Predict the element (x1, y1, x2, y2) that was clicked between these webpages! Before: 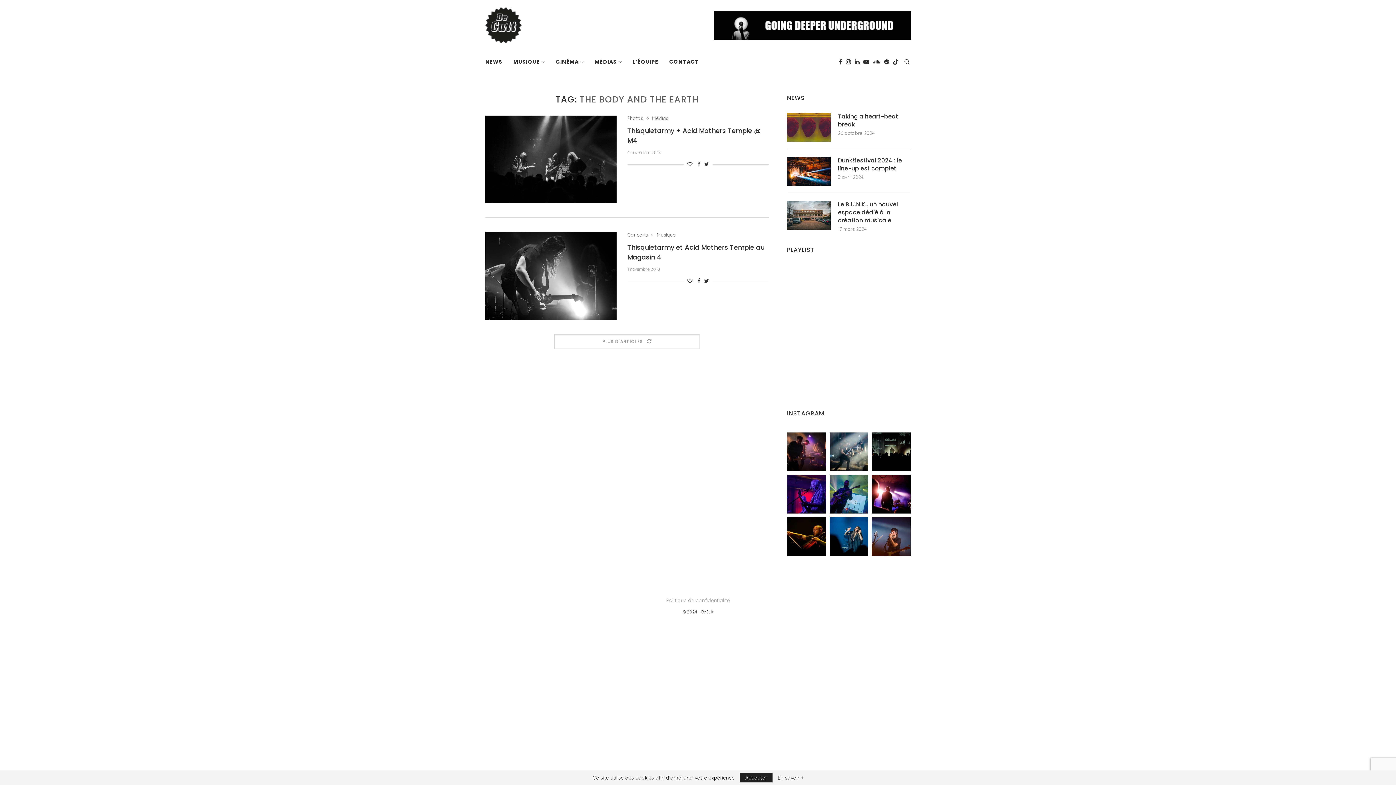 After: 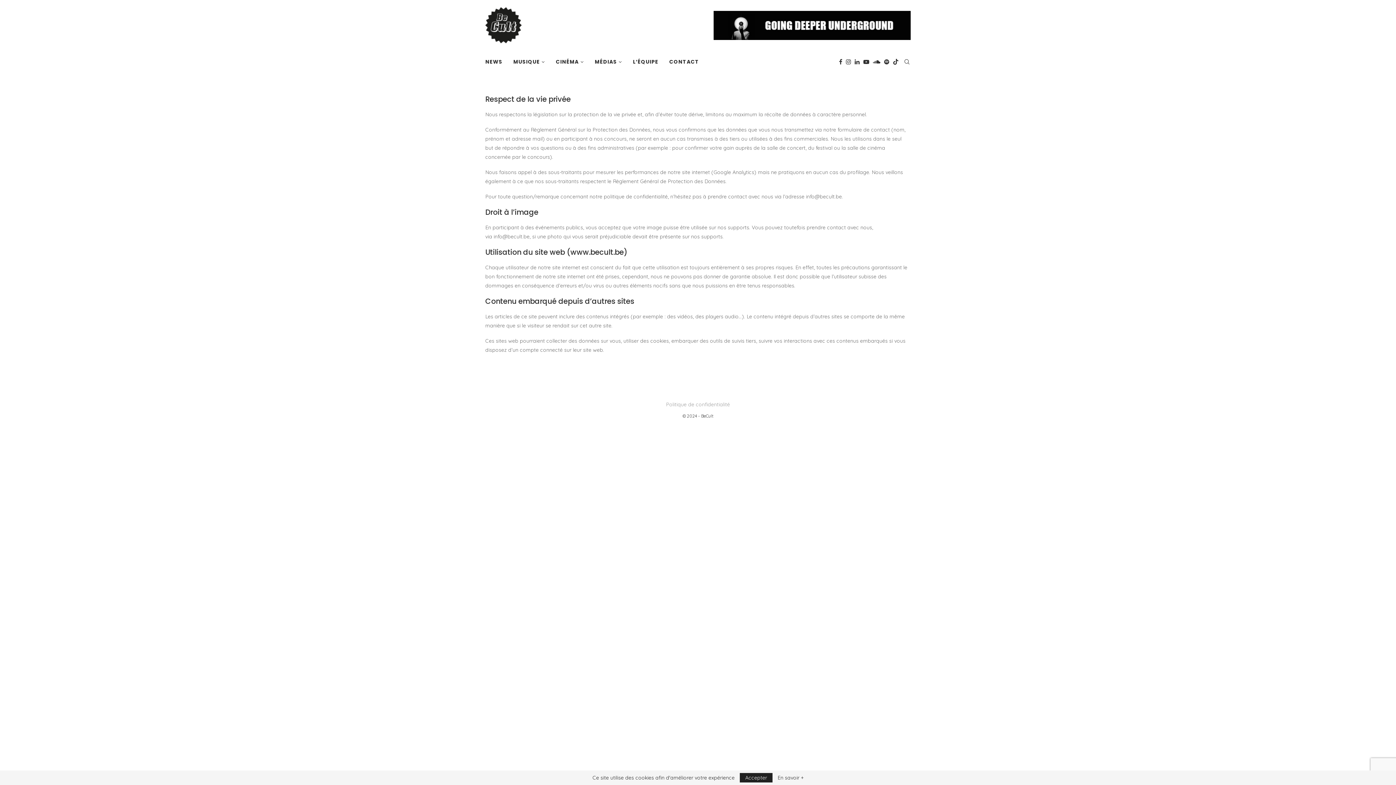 Action: bbox: (666, 597, 730, 603) label: Politique de confidentialité